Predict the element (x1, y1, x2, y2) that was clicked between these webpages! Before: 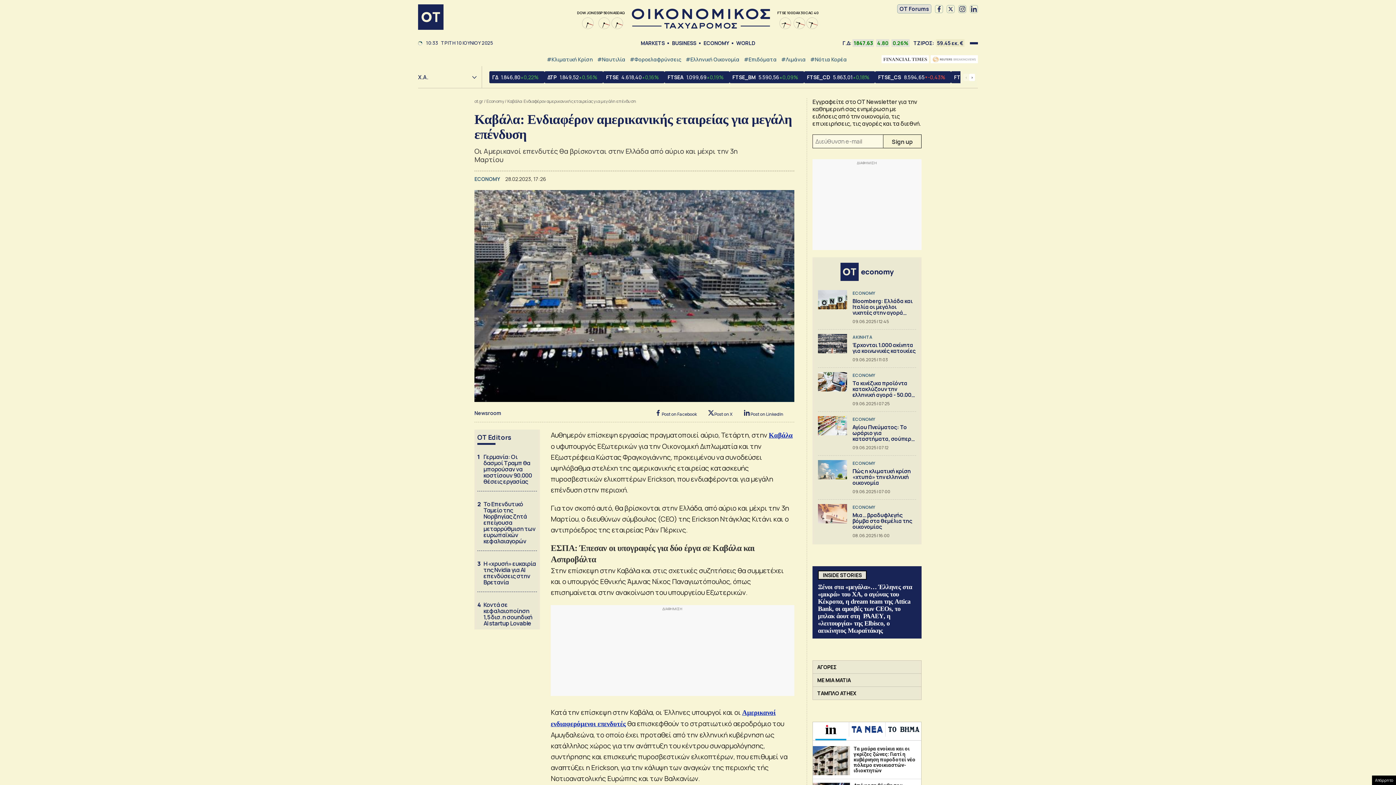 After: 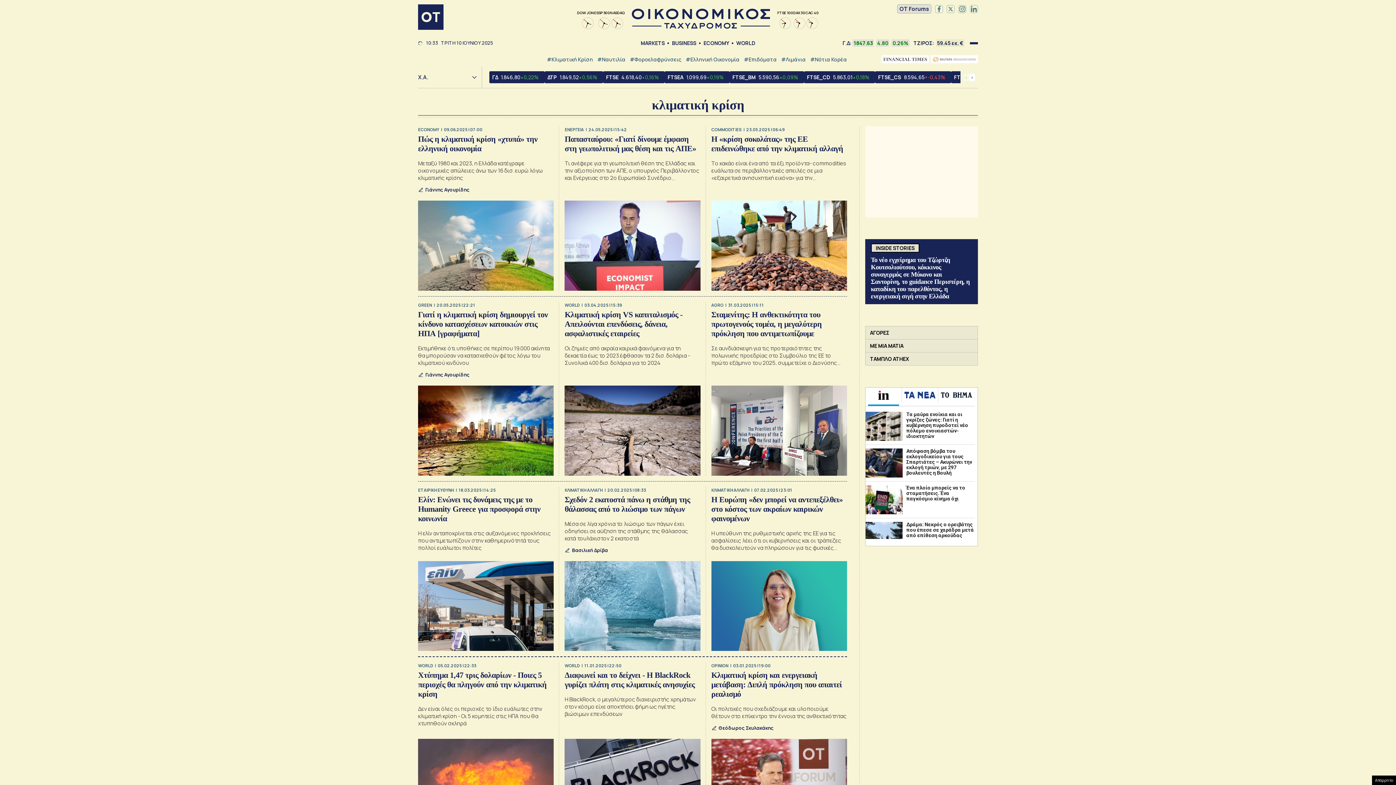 Action: bbox: (546, 55, 593, 62) label: #Κλιματική Κρίση